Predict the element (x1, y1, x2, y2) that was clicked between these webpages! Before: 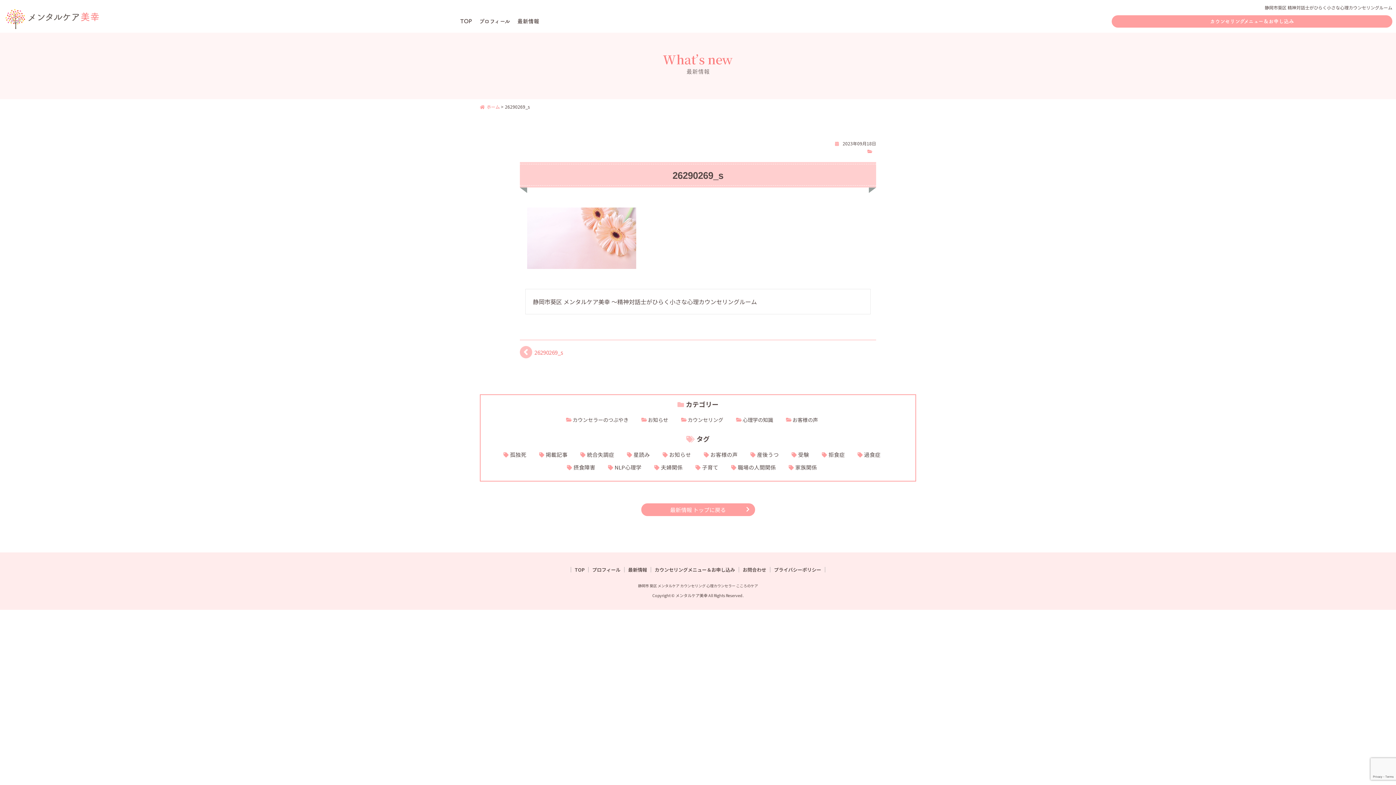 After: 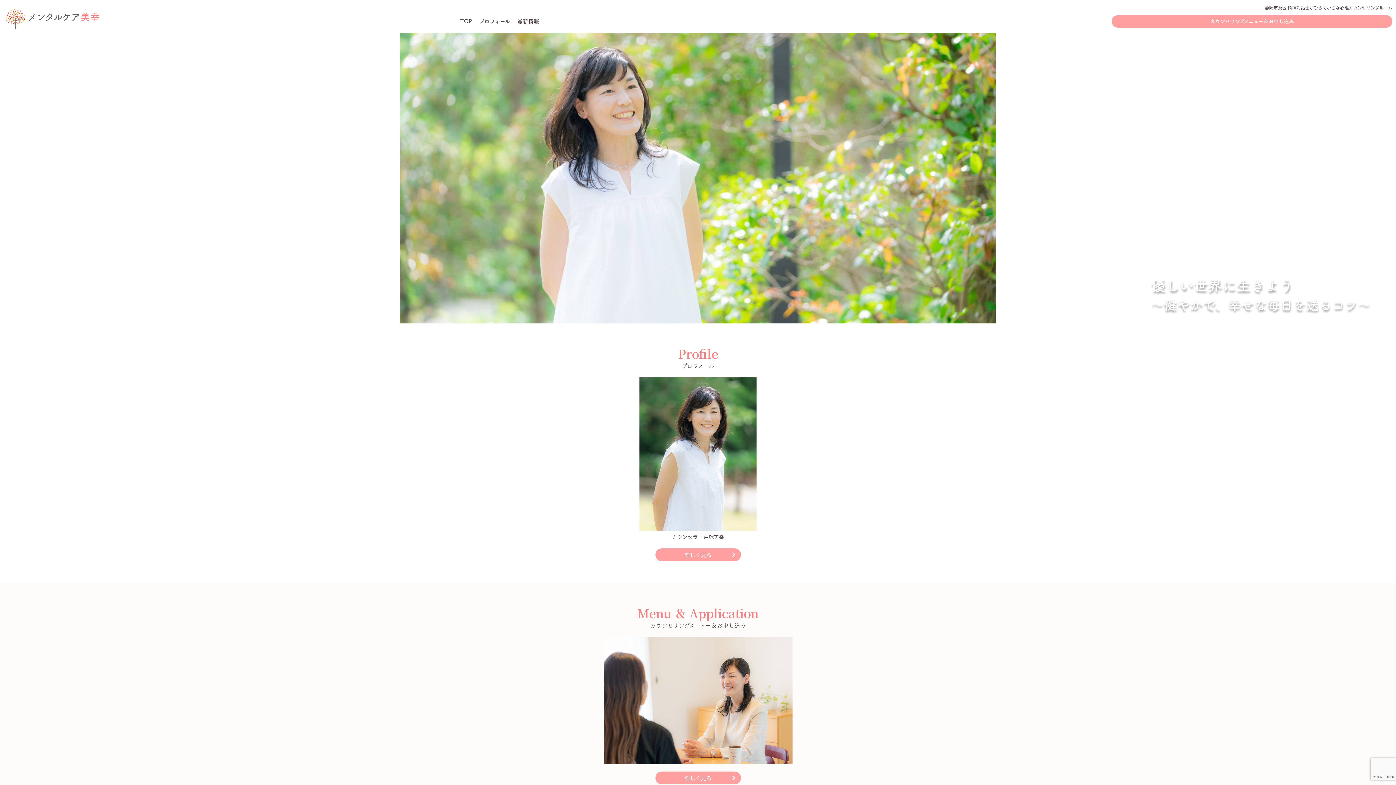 Action: label: ホーム bbox: (480, 103, 500, 109)